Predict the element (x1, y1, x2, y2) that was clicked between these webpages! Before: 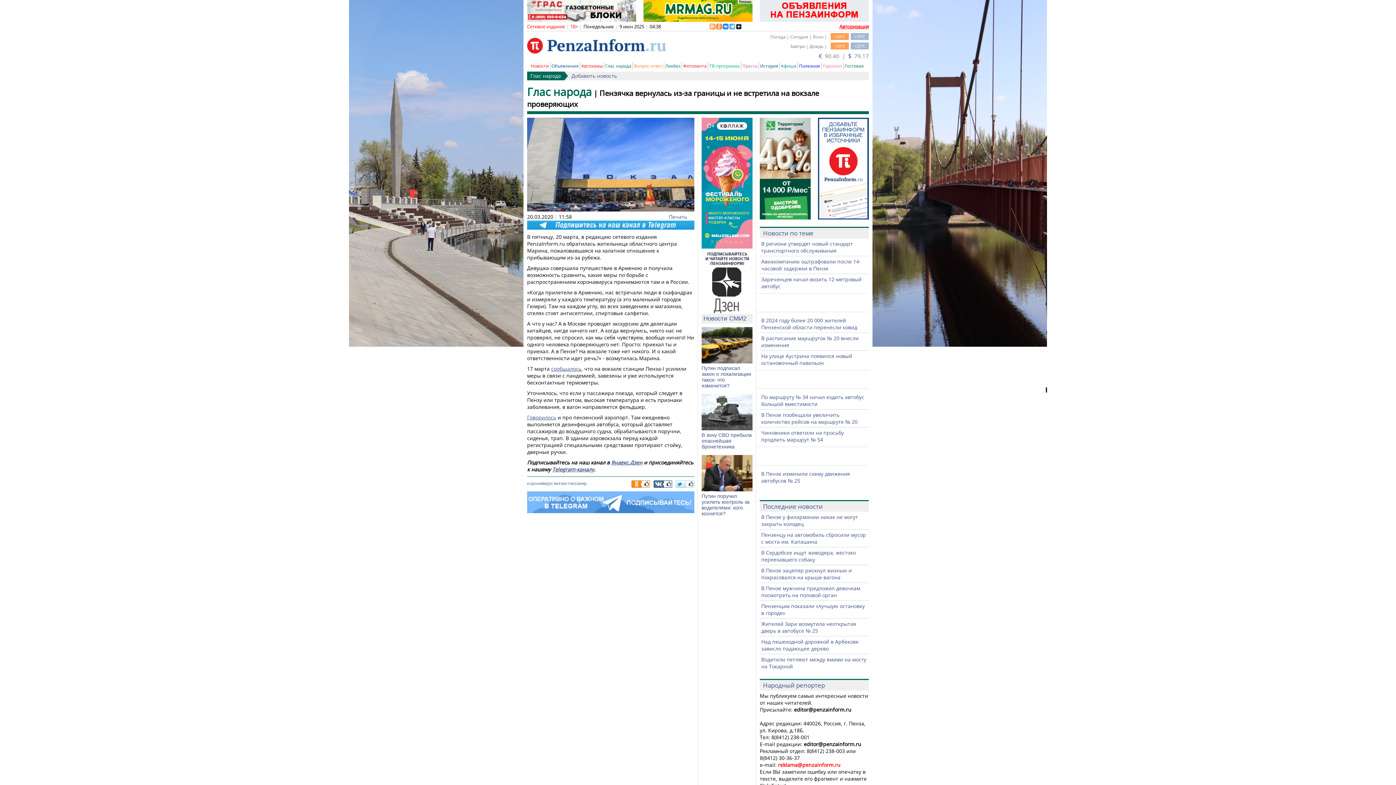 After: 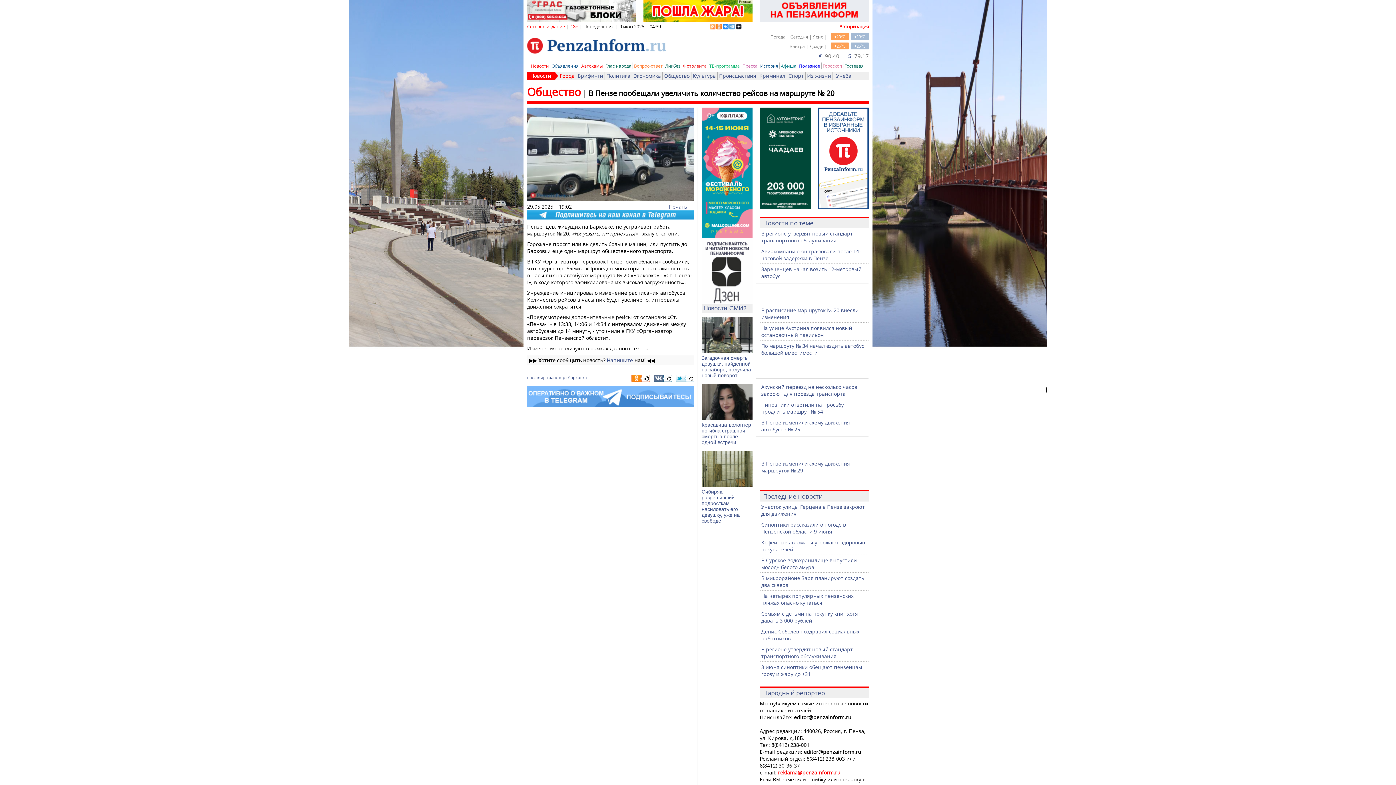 Action: label: В Пензе пообещали увеличить количество рейсов на маршруте № 20 bbox: (761, 411, 857, 425)